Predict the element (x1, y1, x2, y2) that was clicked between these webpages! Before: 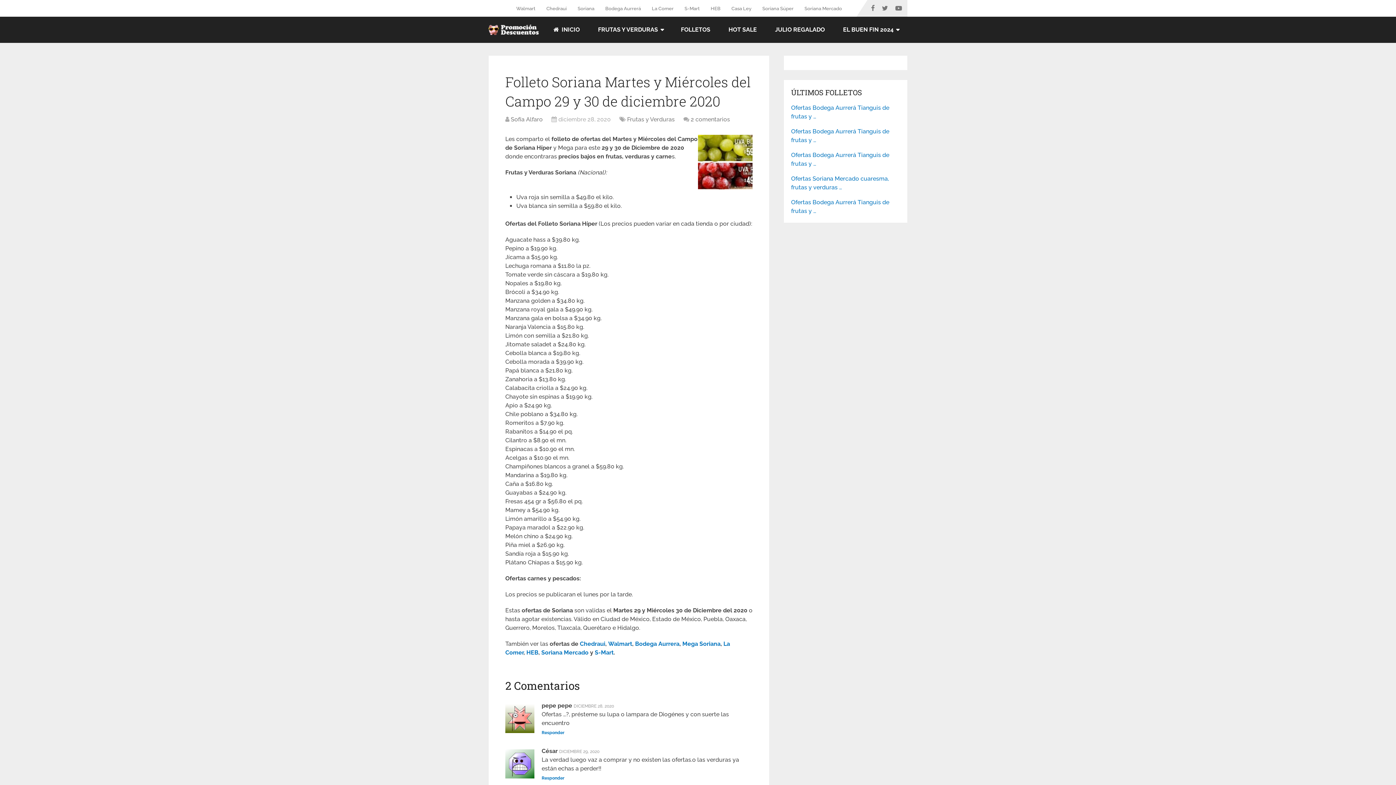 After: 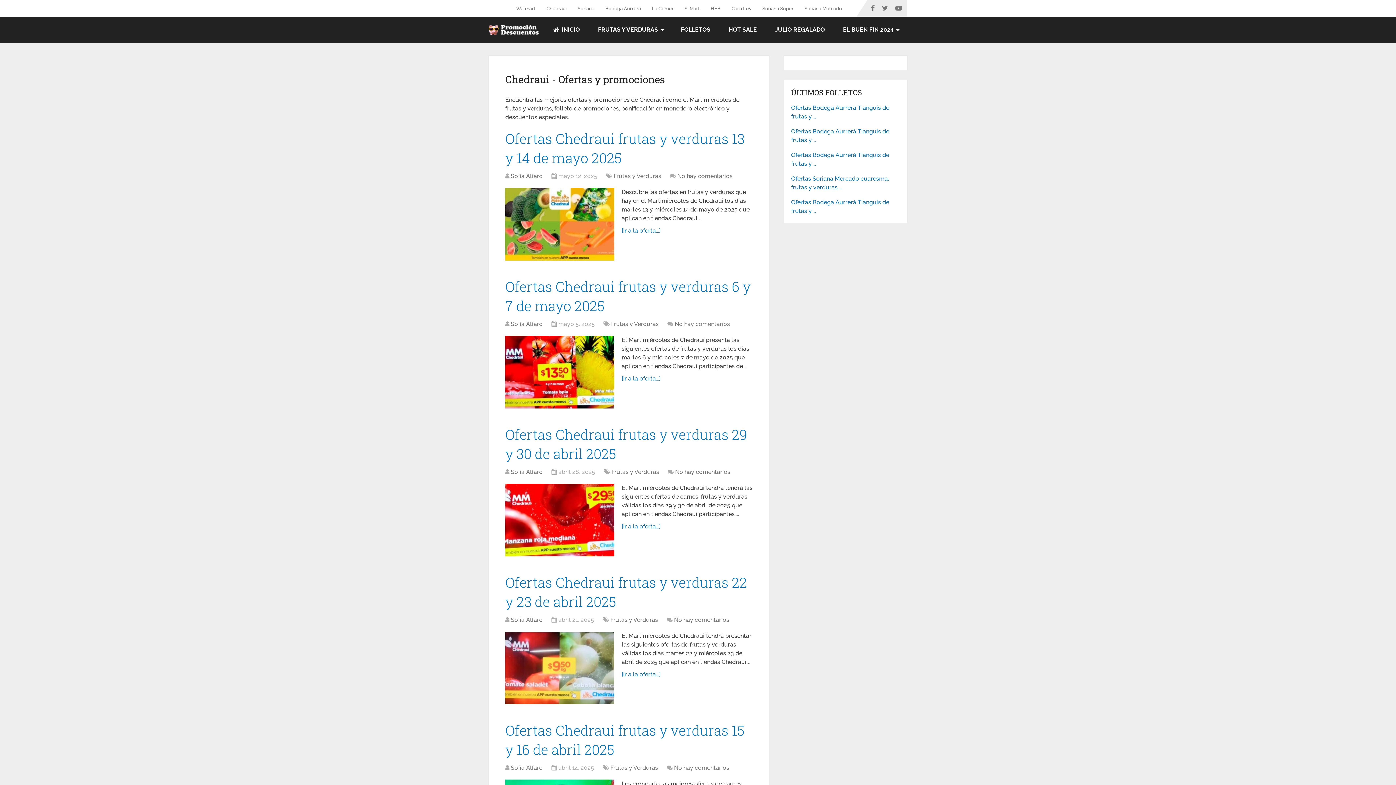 Action: label: Chedraui bbox: (580, 640, 605, 647)